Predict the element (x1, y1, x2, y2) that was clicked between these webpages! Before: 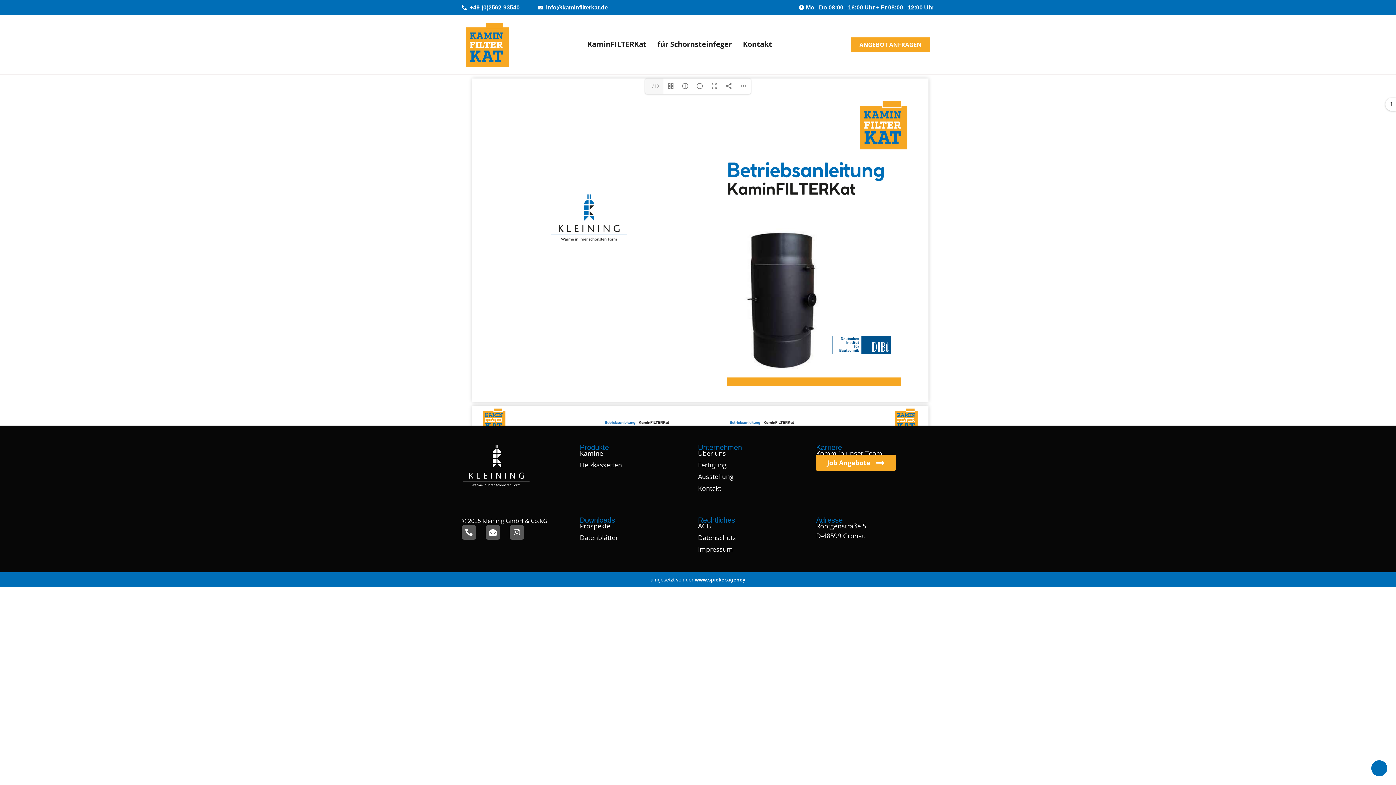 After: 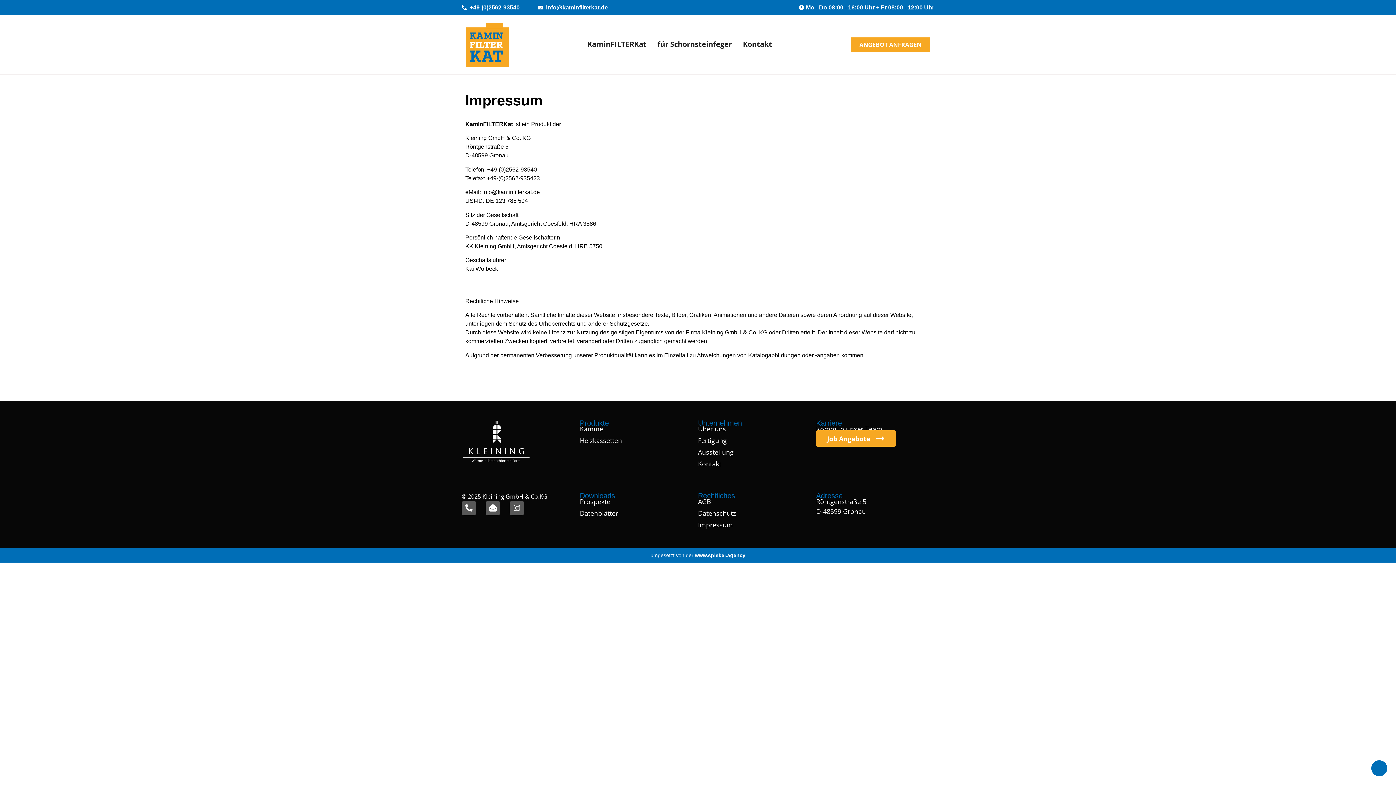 Action: label: Rechtliches bbox: (698, 516, 735, 524)